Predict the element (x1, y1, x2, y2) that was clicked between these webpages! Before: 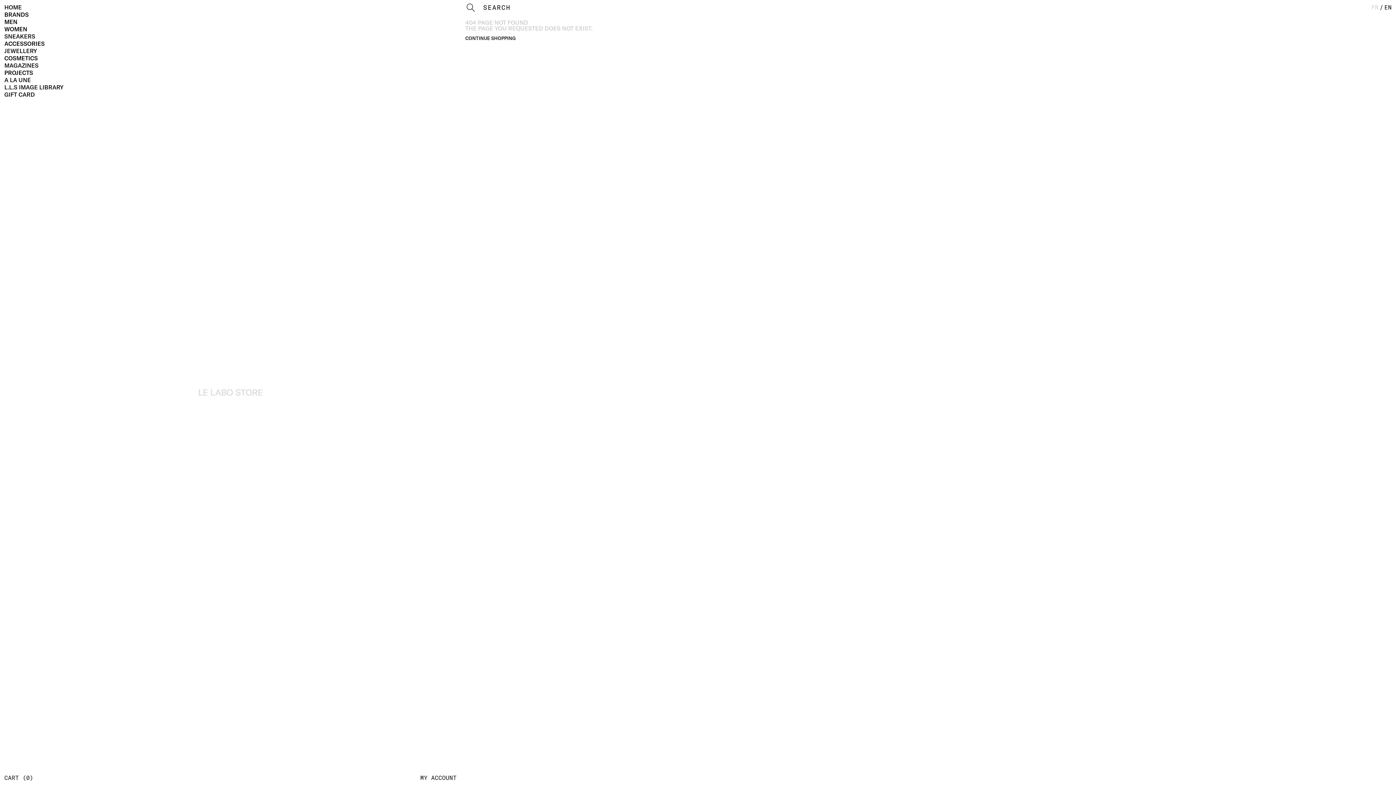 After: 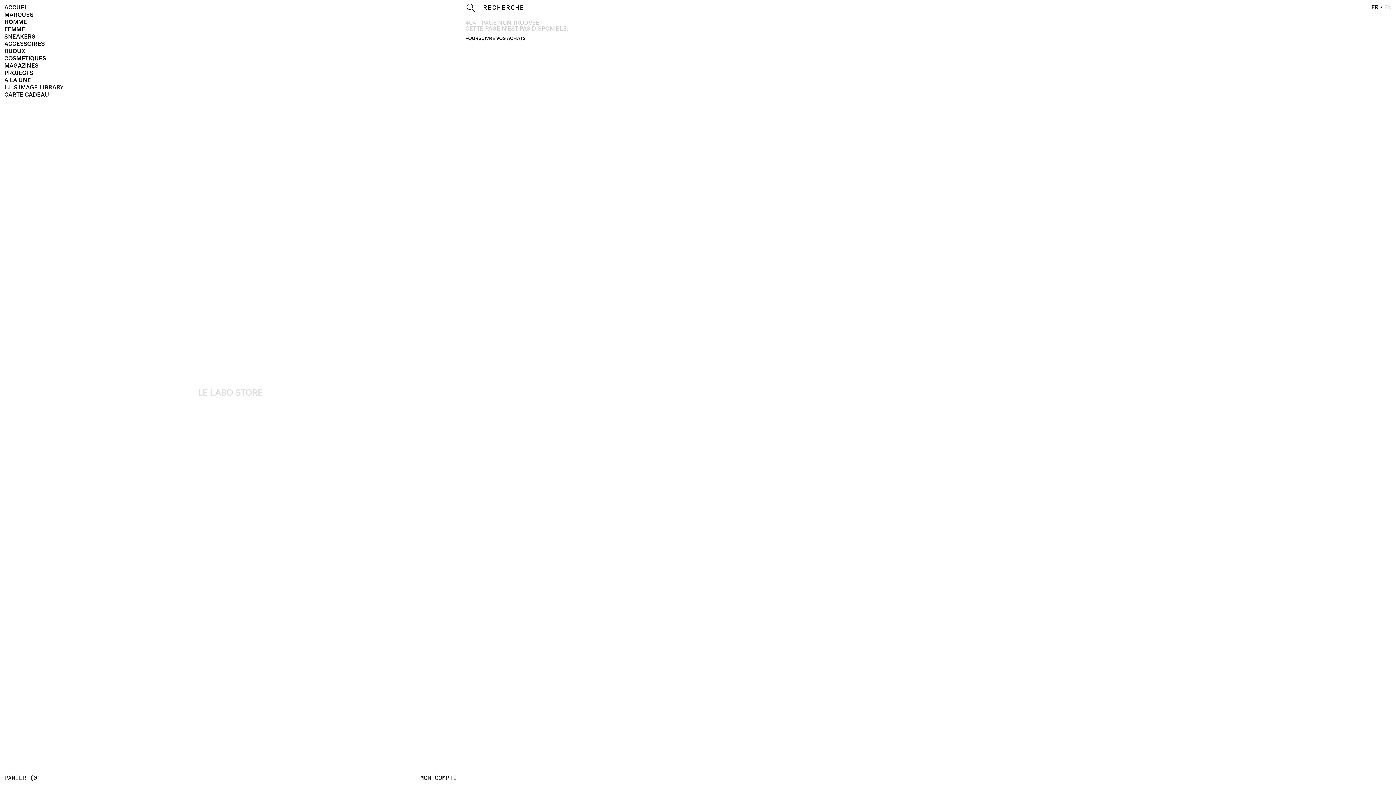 Action: label: EN bbox: (1384, 3, 1392, 10)